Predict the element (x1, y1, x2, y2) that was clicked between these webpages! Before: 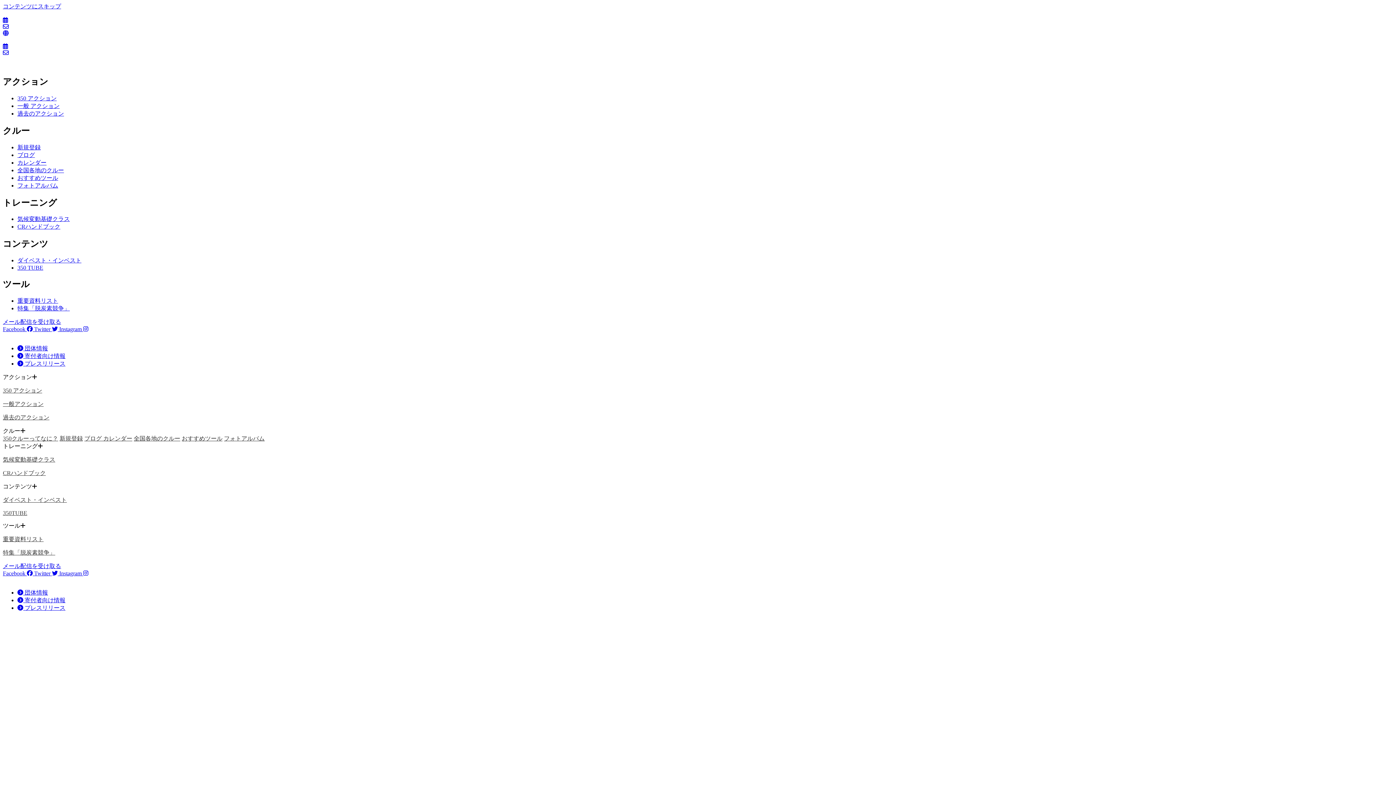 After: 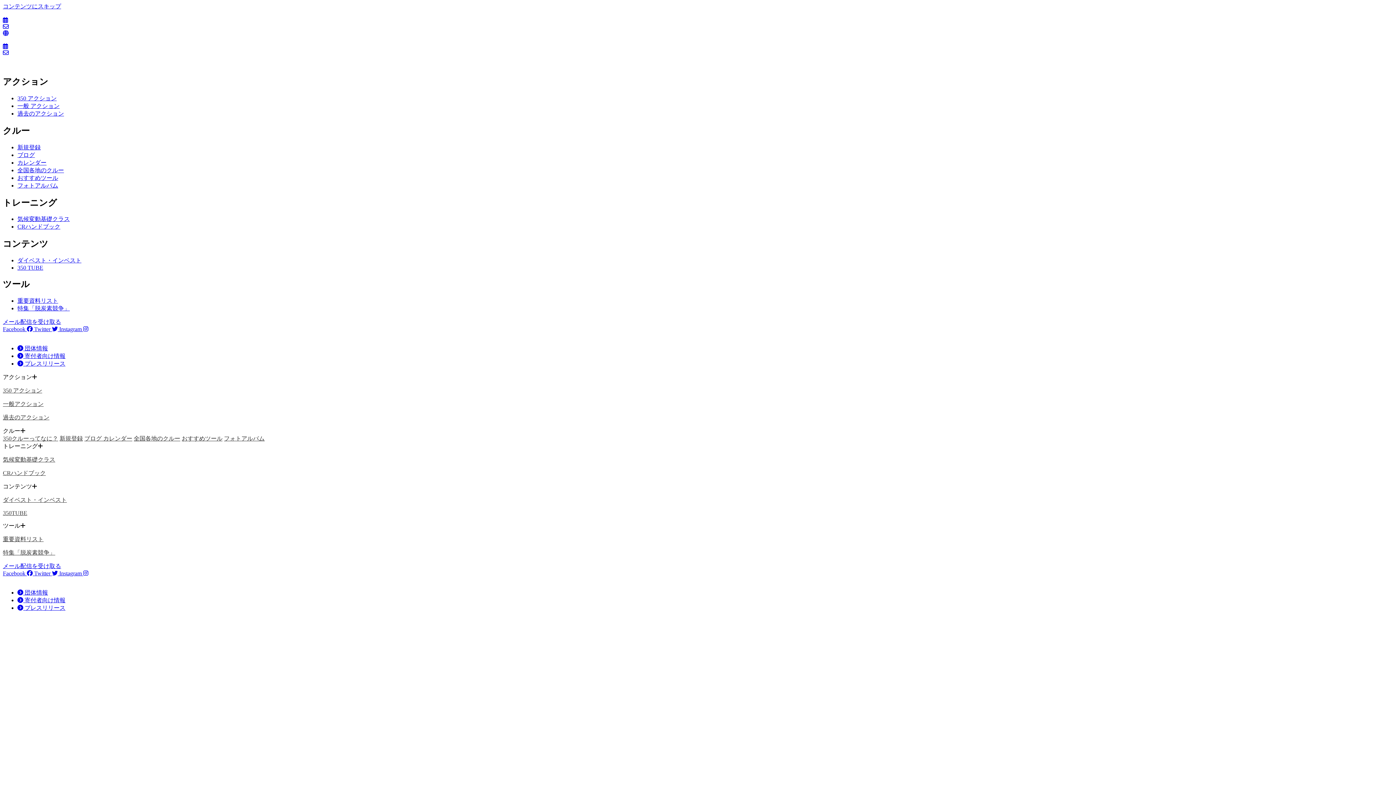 Action: label: Facebook   bbox: (2, 570, 34, 576)